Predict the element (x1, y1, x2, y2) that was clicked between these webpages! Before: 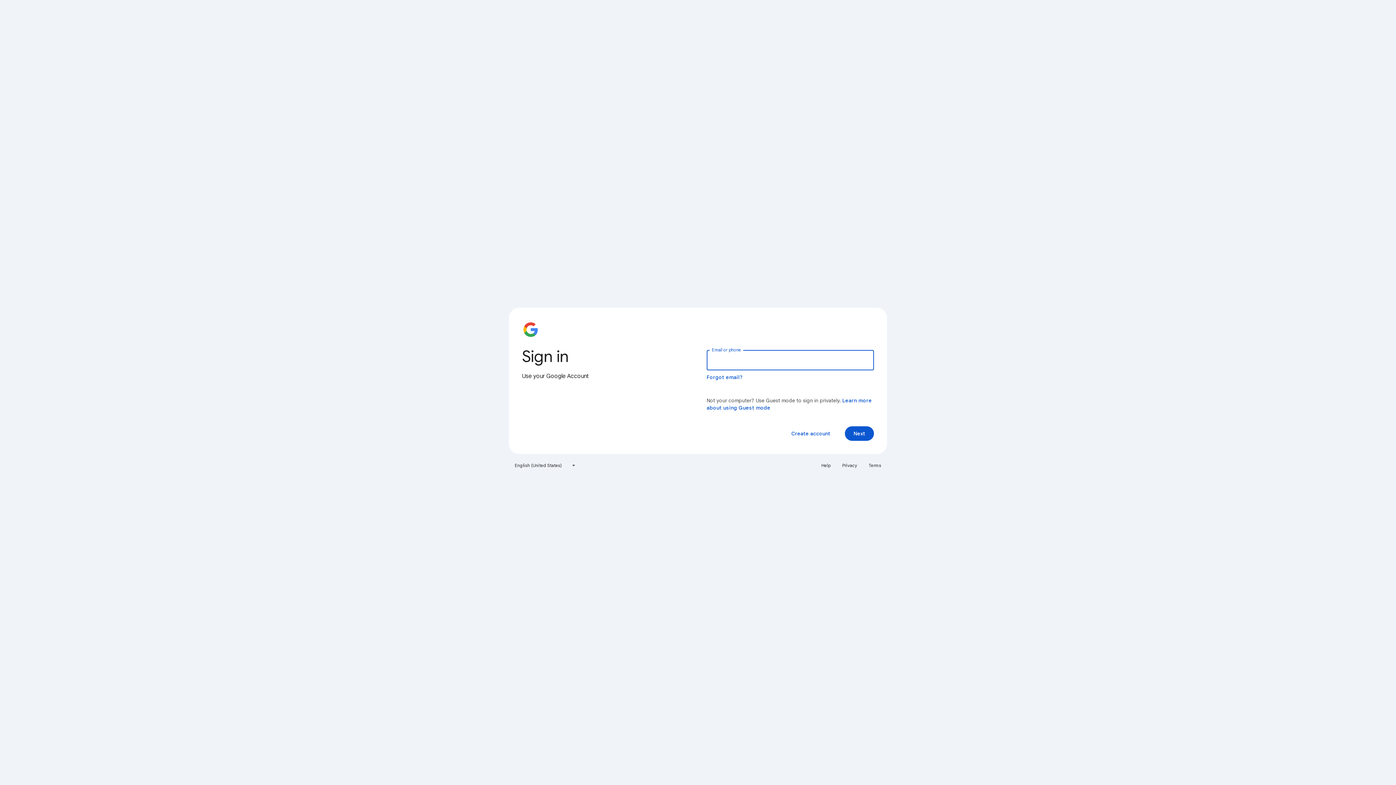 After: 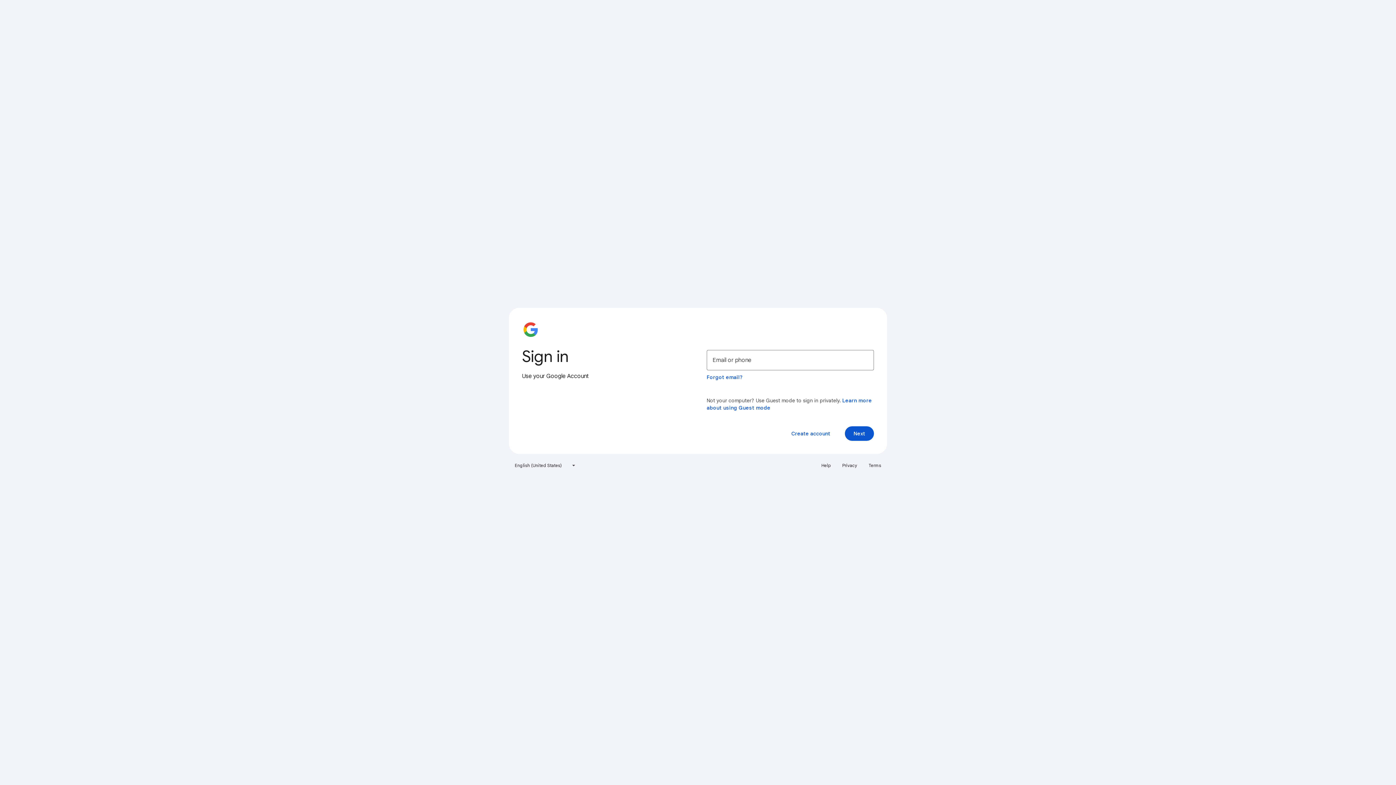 Action: bbox: (838, 460, 861, 471) label: Privacy